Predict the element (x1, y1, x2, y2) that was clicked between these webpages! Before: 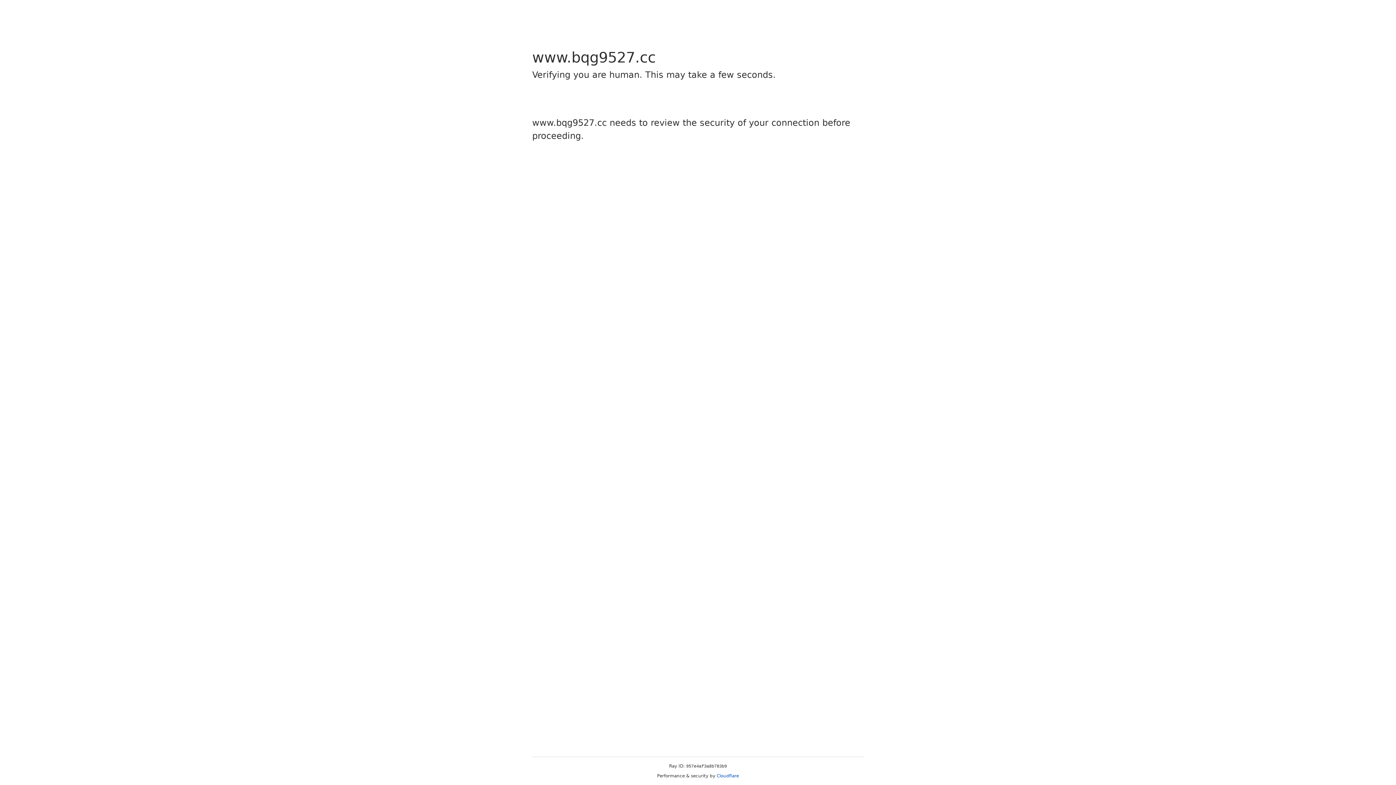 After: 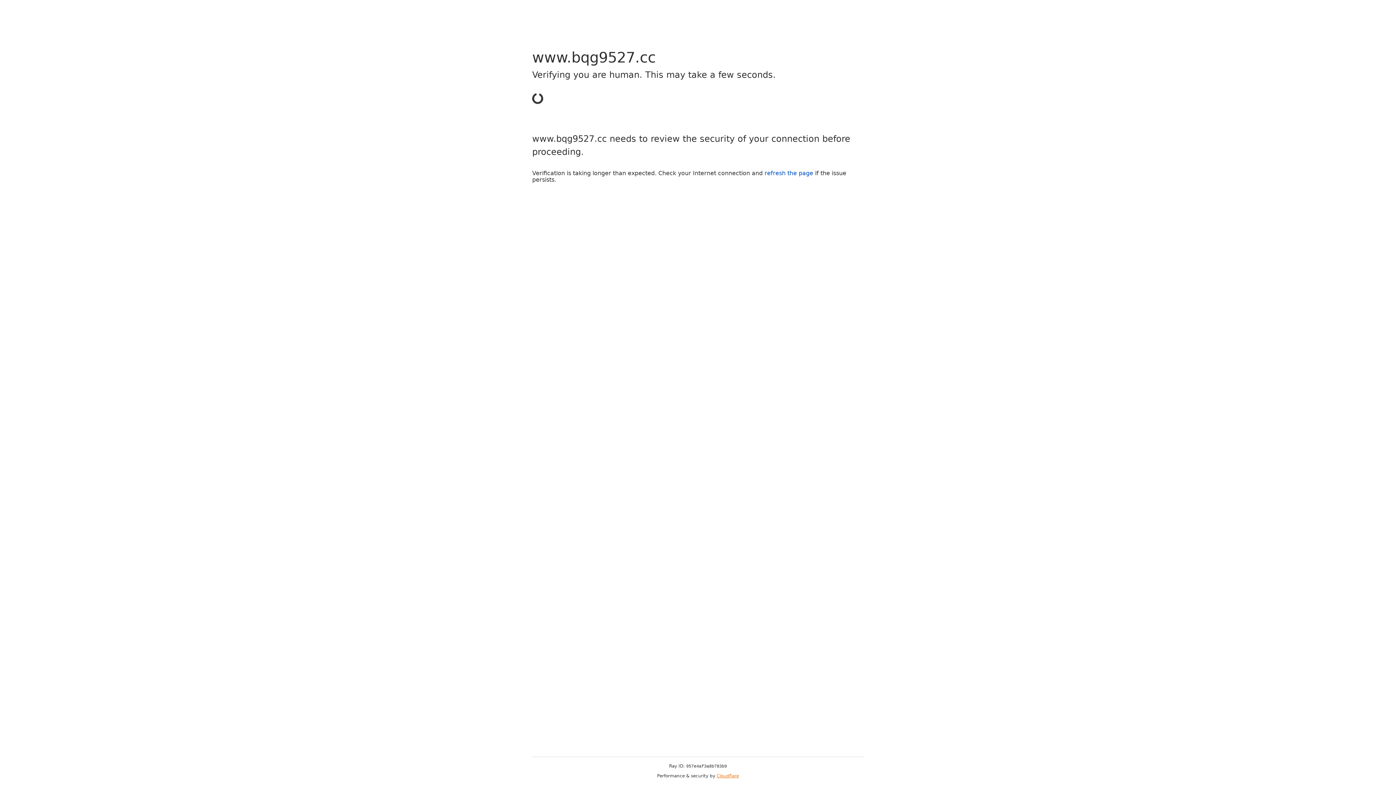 Action: label: Cloudflare bbox: (716, 773, 739, 778)